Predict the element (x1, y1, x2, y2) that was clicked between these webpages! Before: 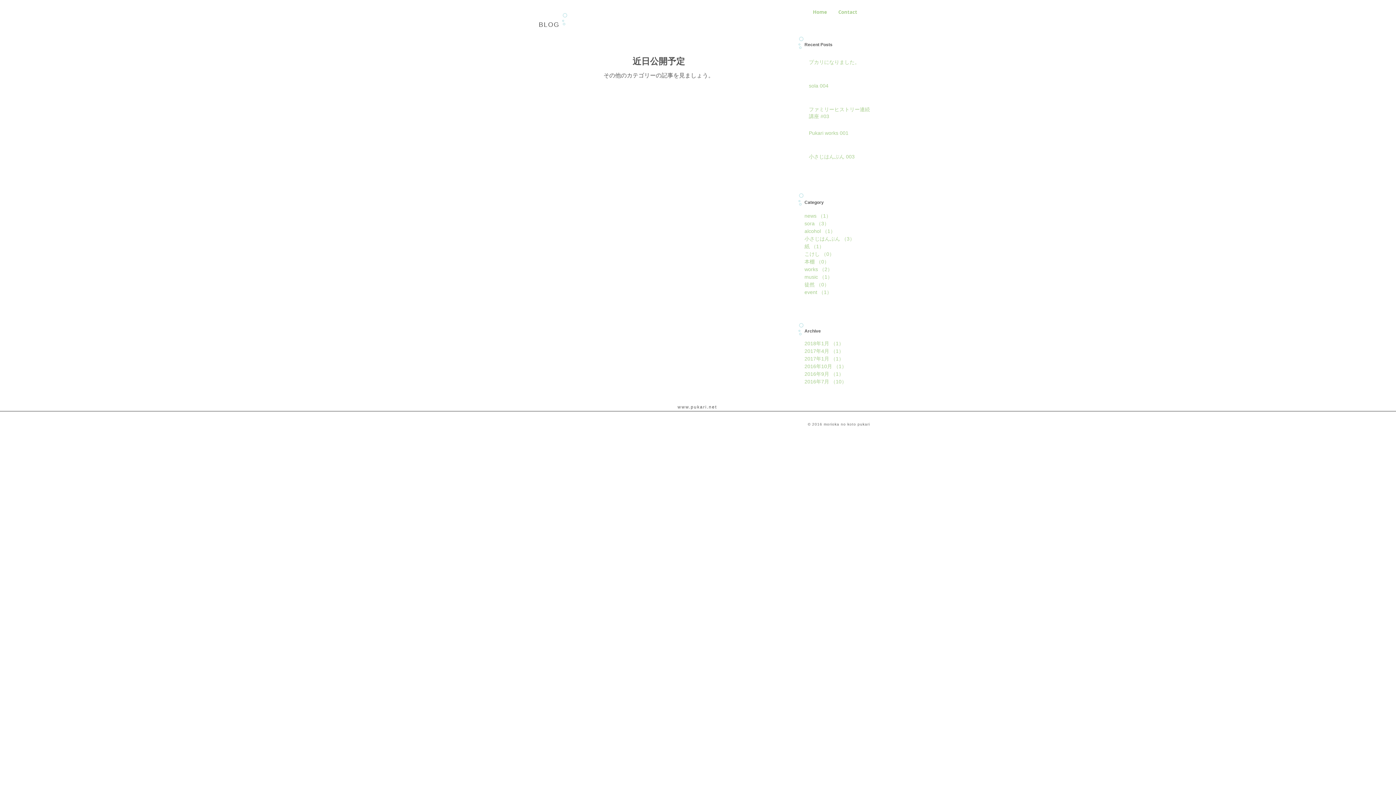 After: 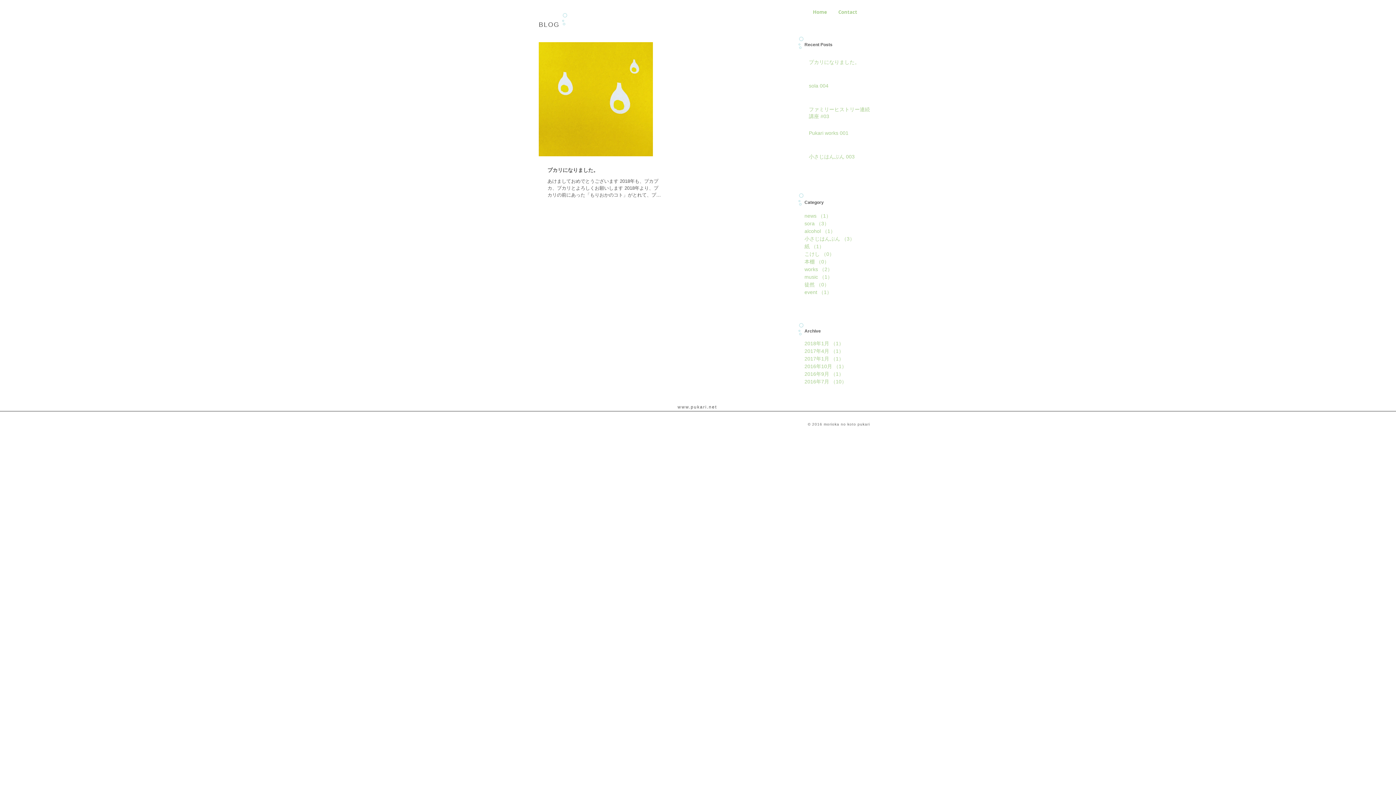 Action: label: 2018年1月 （1）
1件の記事 bbox: (804, 340, 862, 347)